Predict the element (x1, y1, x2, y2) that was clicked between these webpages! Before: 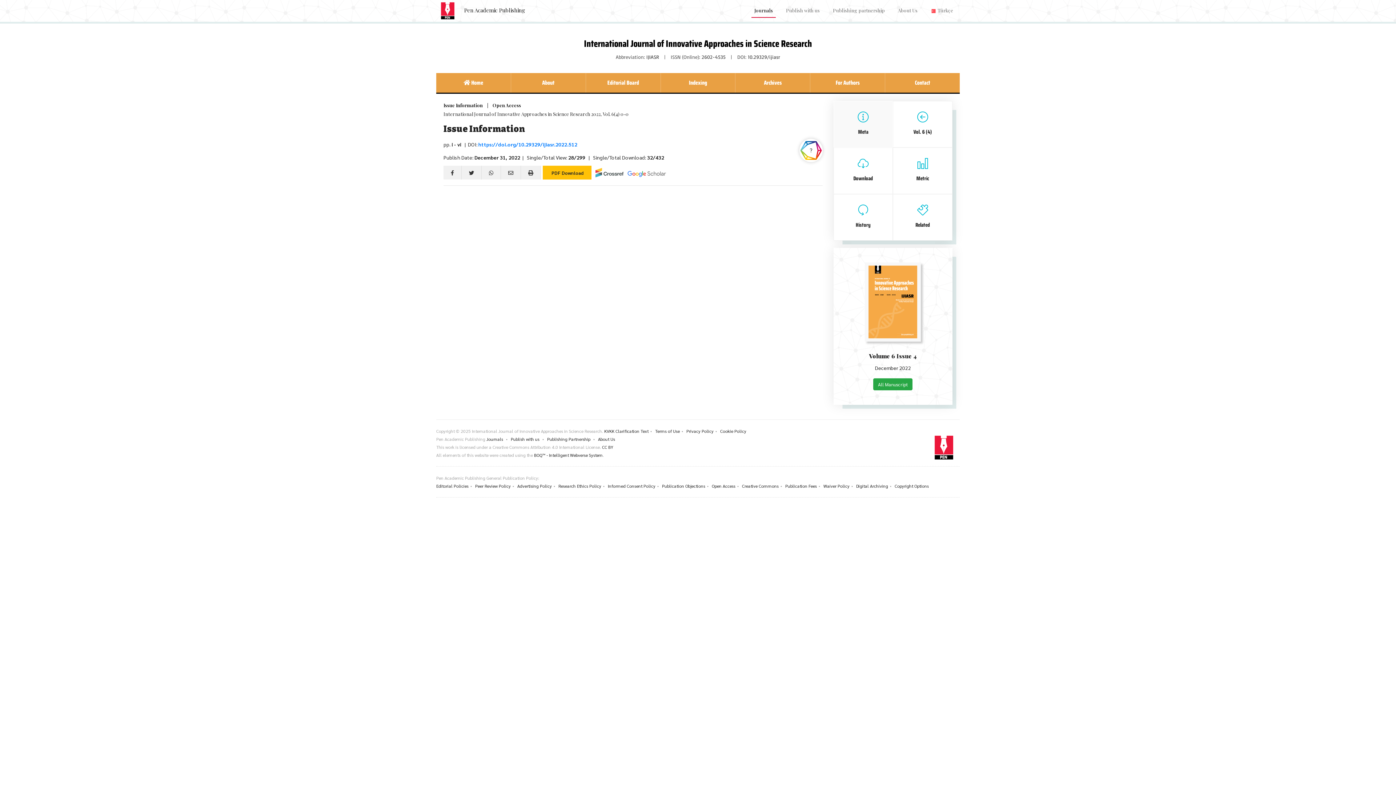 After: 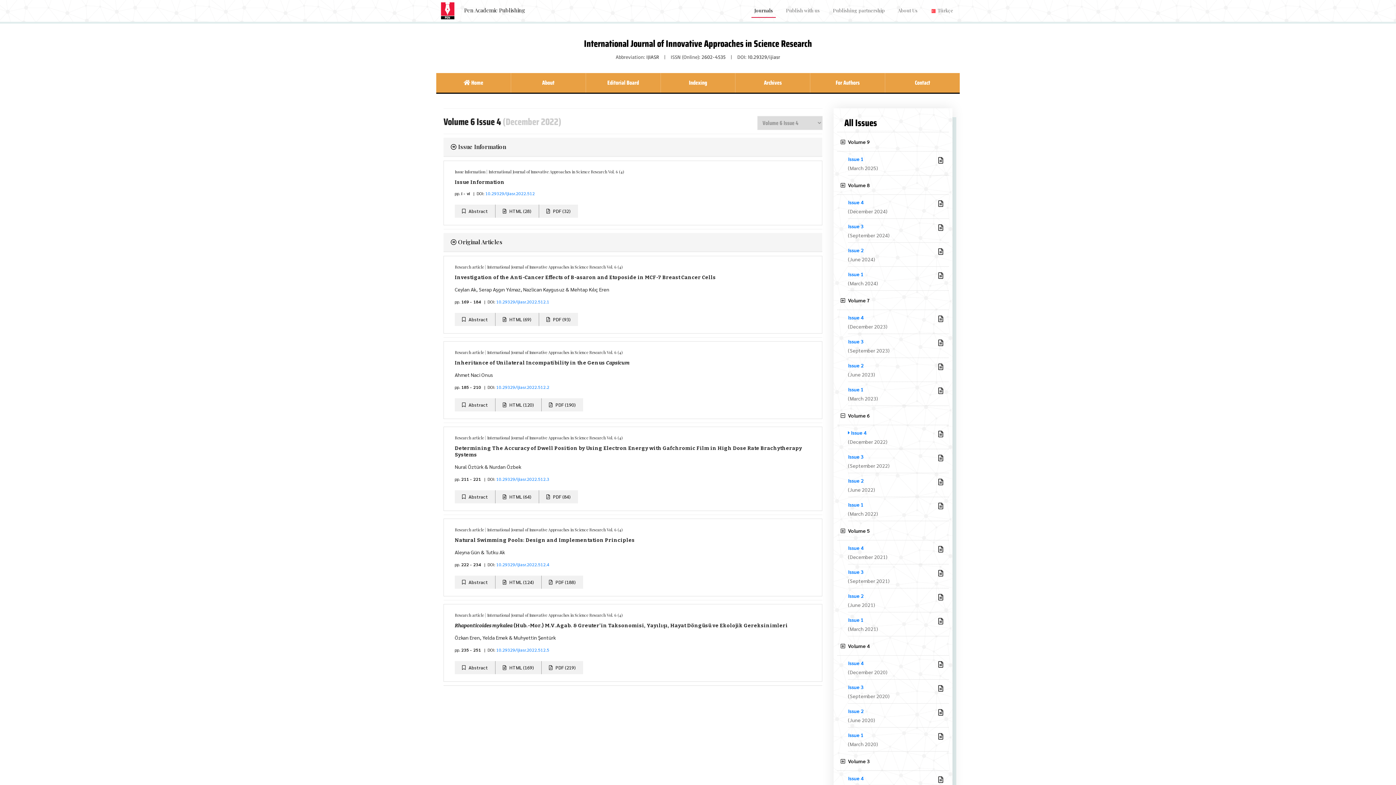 Action: label: https://doi.org/10.29329/ijiasr.2022.512 bbox: (478, 141, 577, 147)